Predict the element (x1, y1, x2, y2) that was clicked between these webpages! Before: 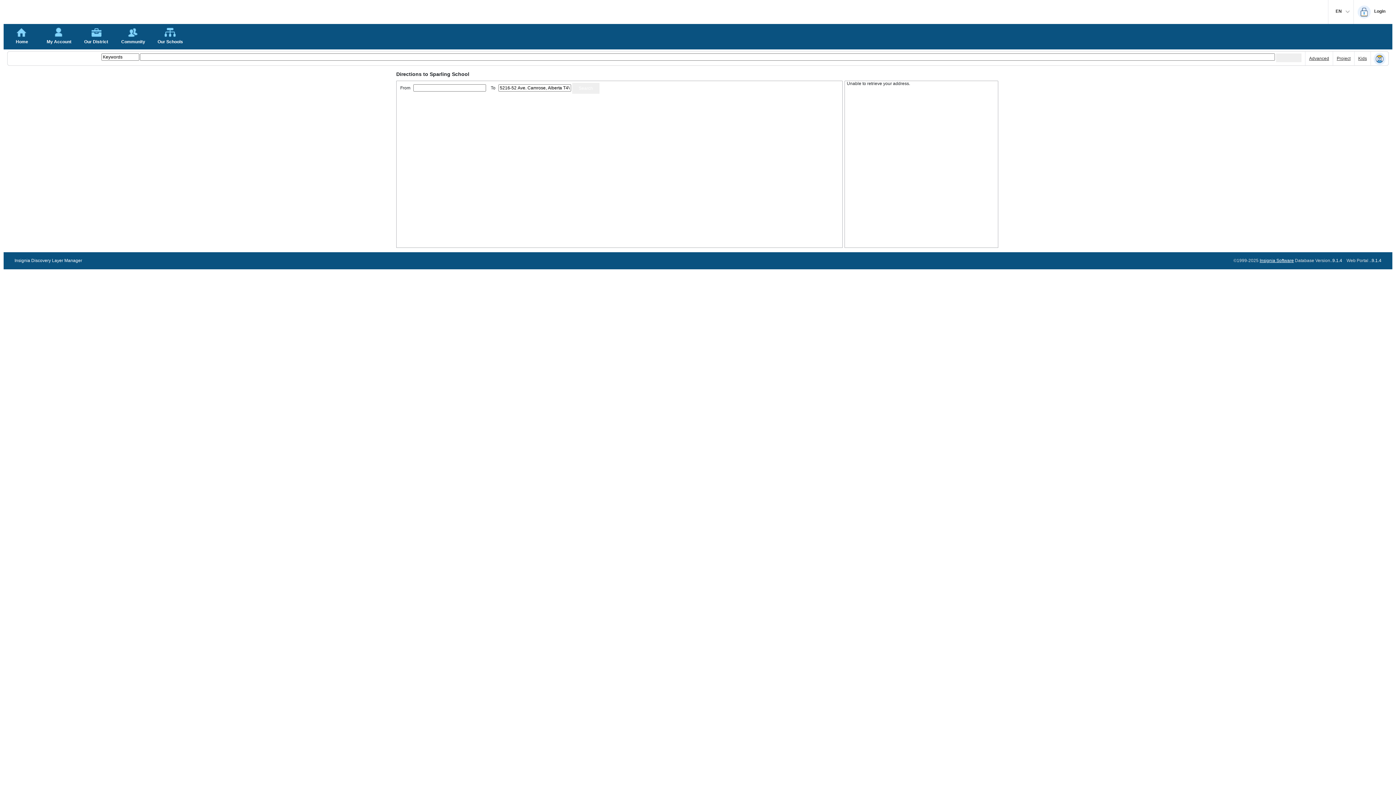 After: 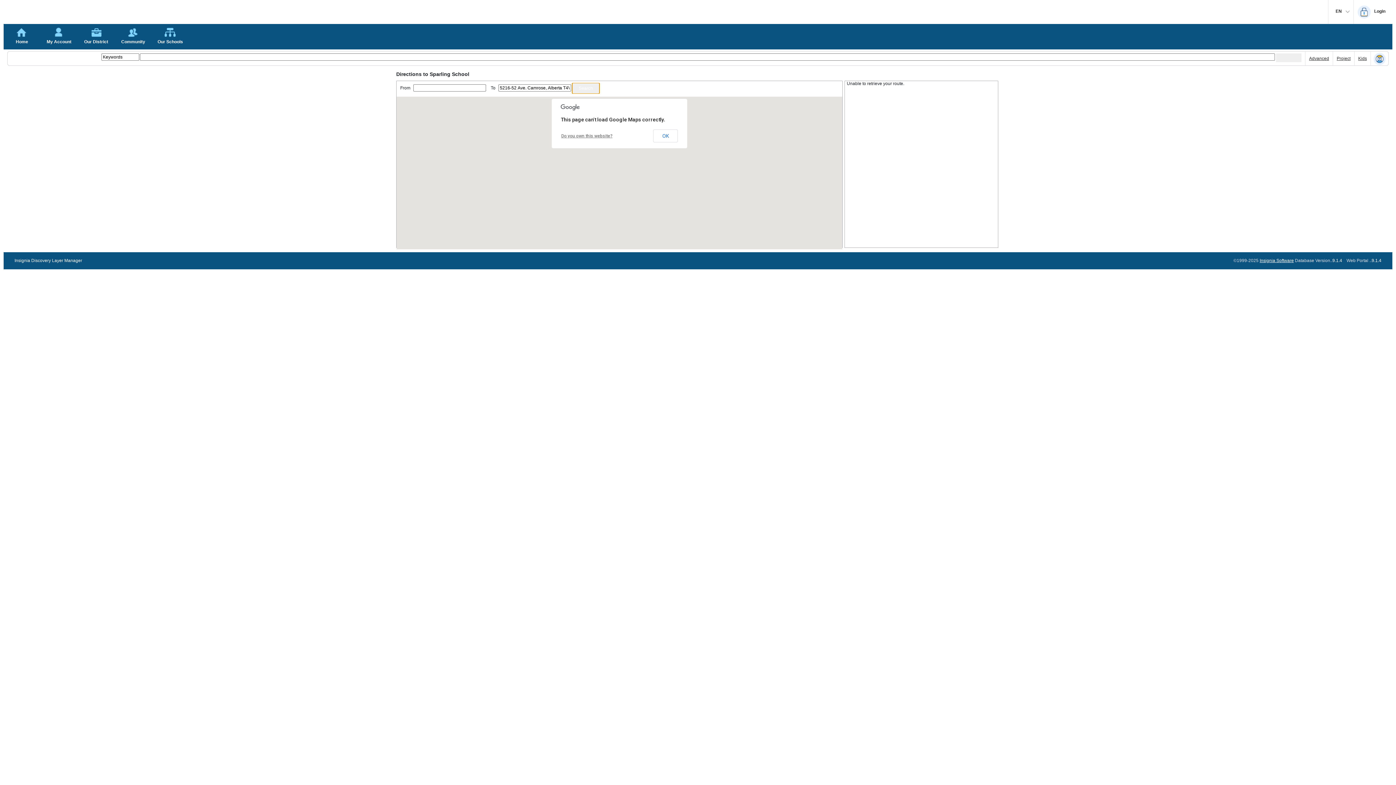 Action: label: Search bbox: (572, 82, 599, 93)